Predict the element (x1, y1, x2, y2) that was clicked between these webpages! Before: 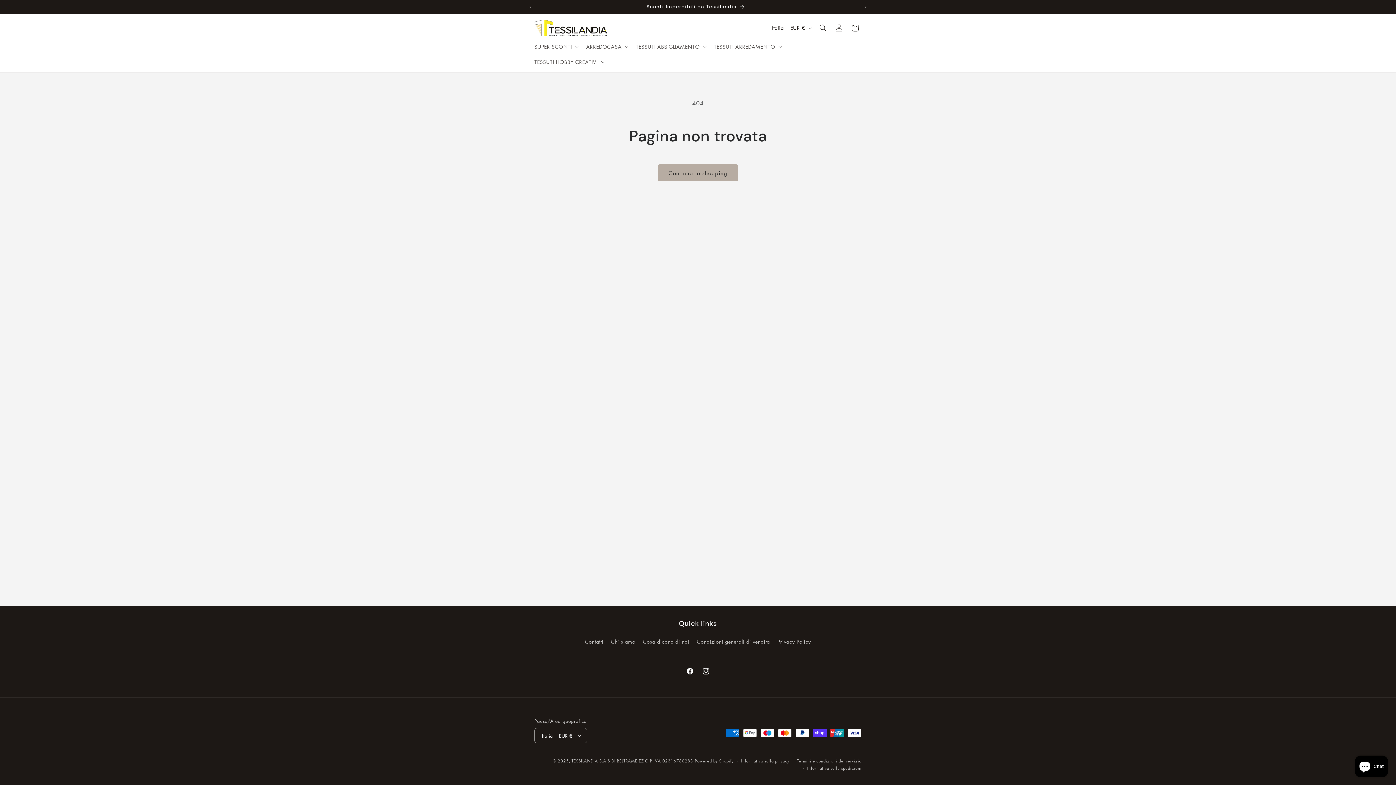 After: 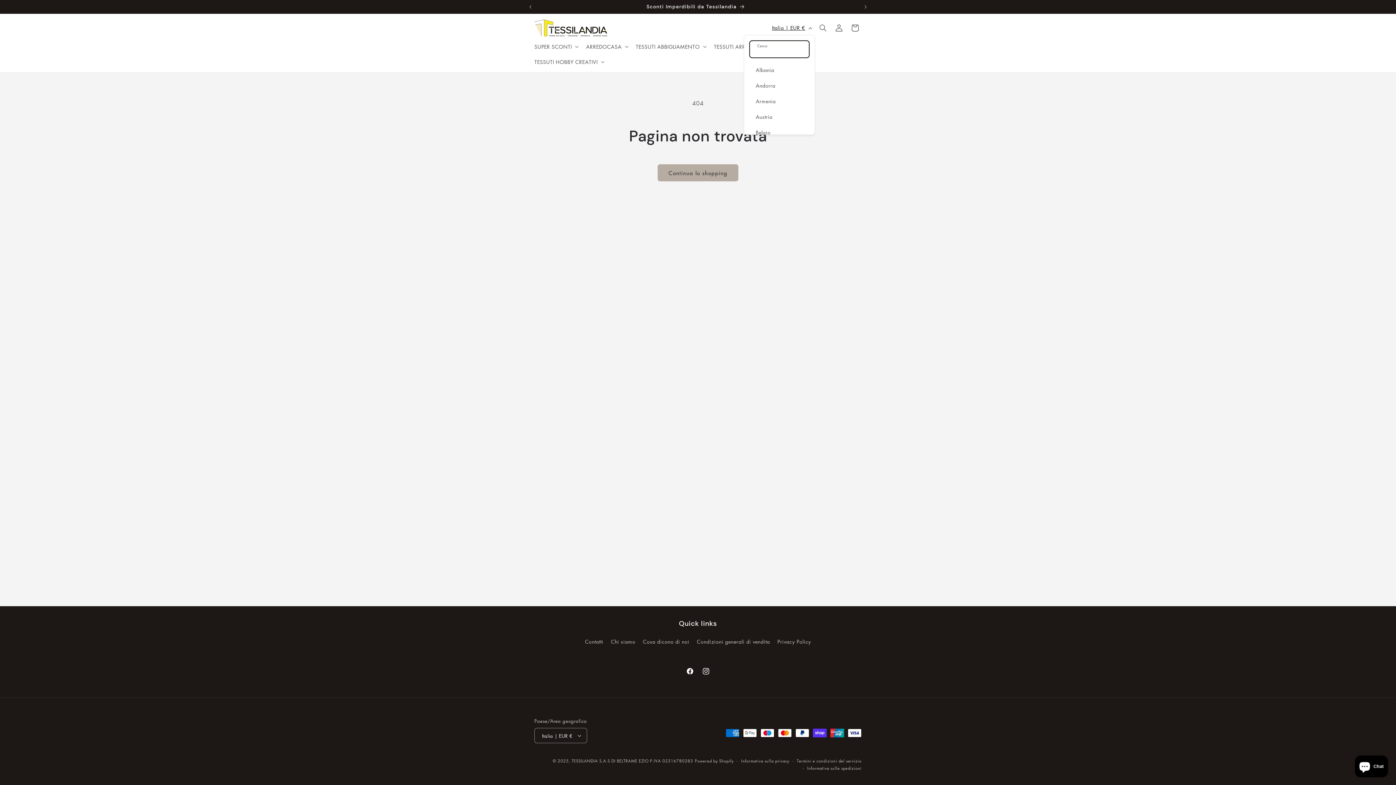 Action: bbox: (767, 20, 815, 34) label: Italia | EUR €